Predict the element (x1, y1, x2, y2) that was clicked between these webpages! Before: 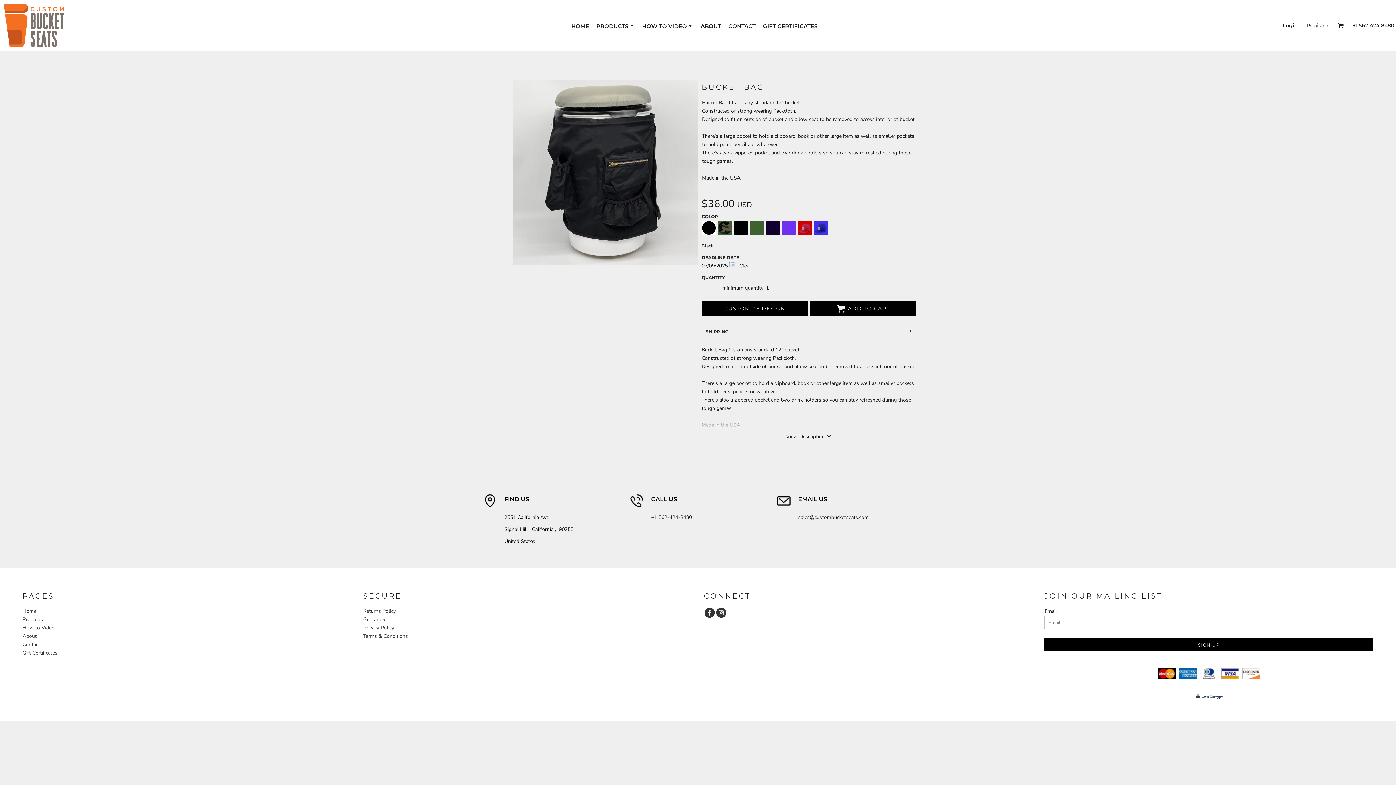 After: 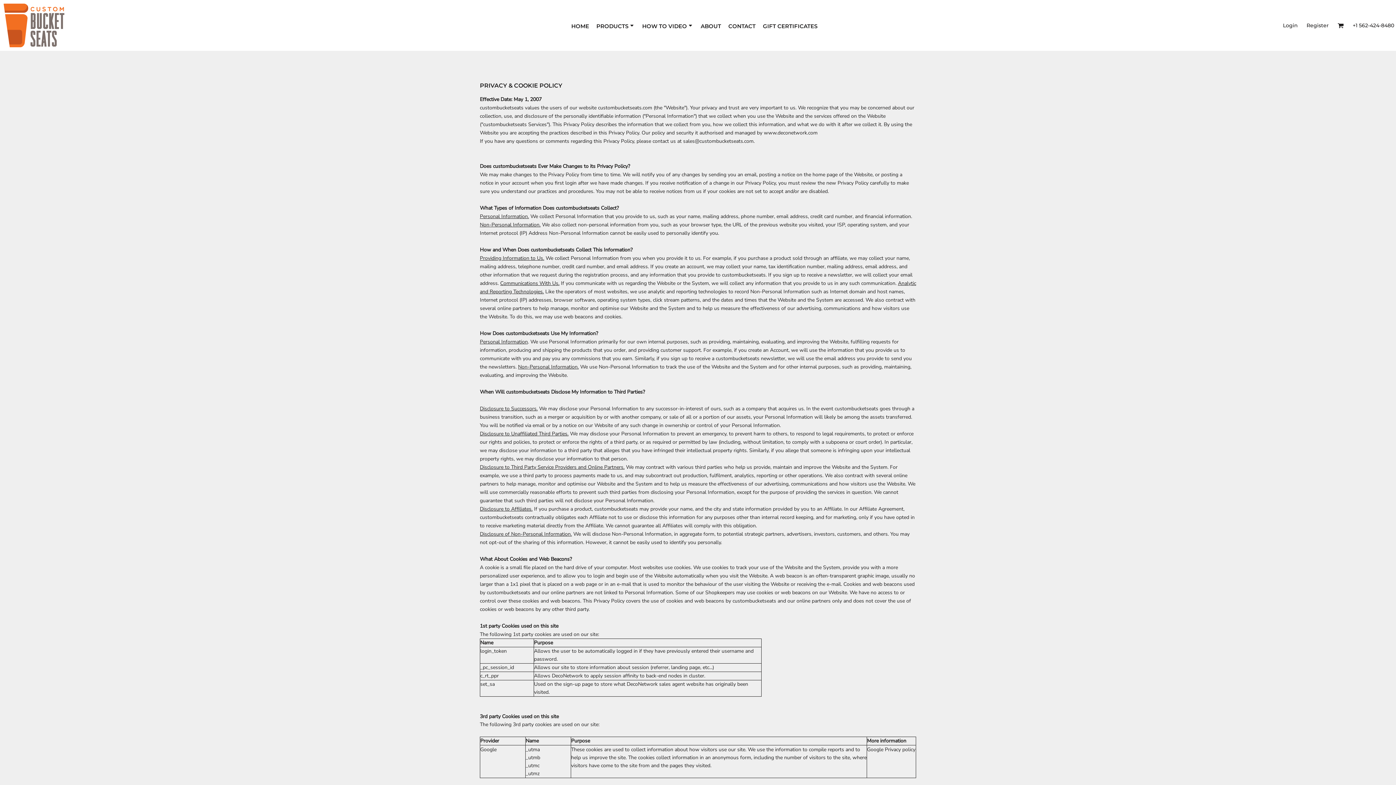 Action: bbox: (363, 624, 394, 631) label: Privacy Policy